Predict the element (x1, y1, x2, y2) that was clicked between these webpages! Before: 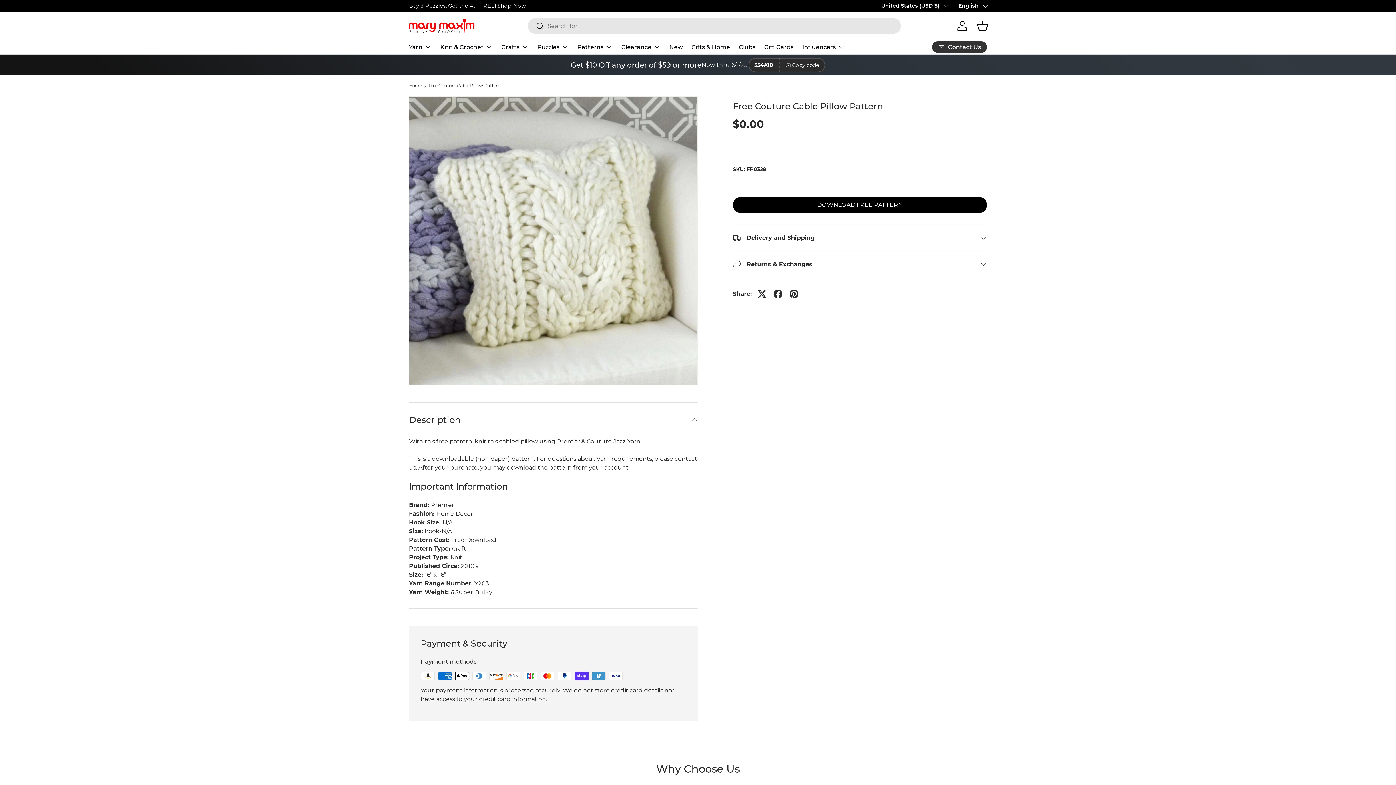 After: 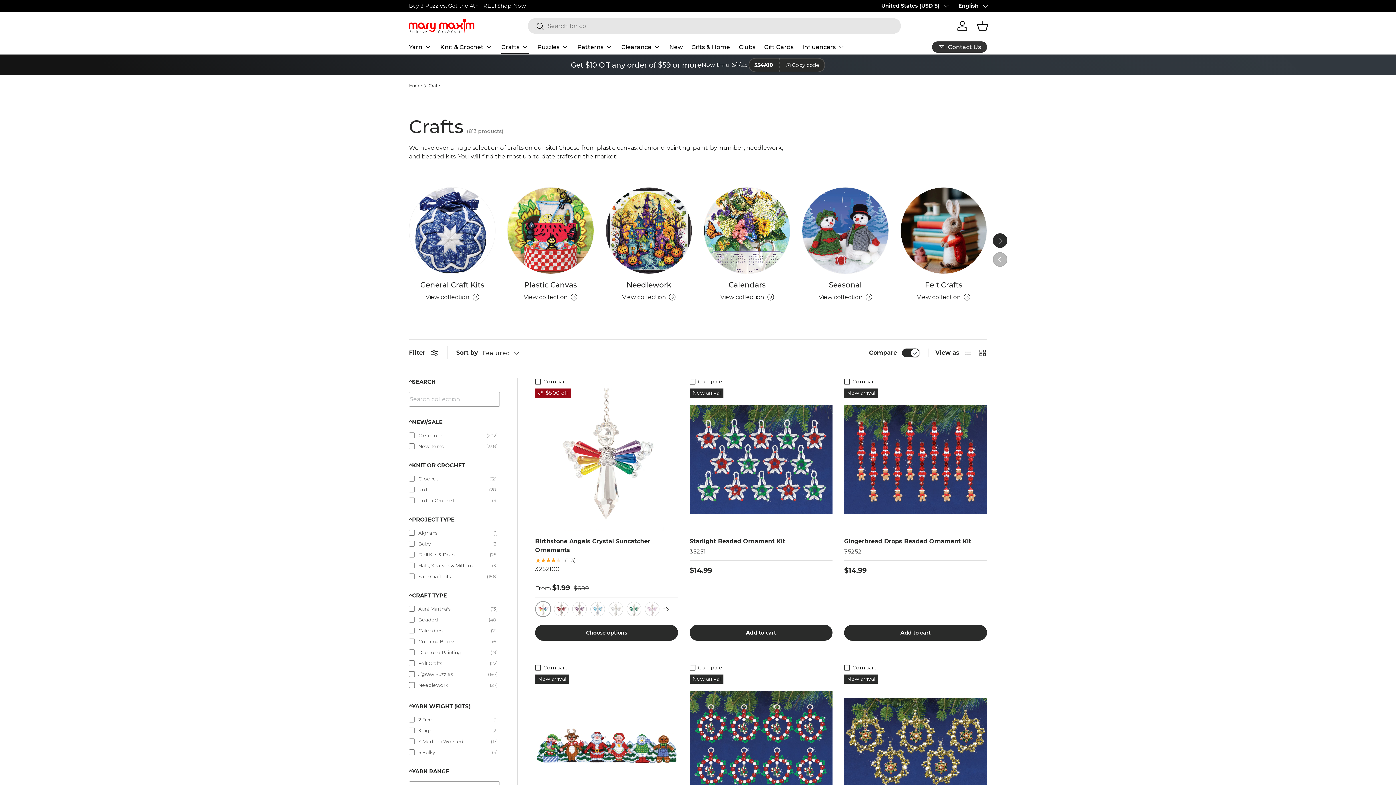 Action: bbox: (501, 39, 528, 54) label: Crafts